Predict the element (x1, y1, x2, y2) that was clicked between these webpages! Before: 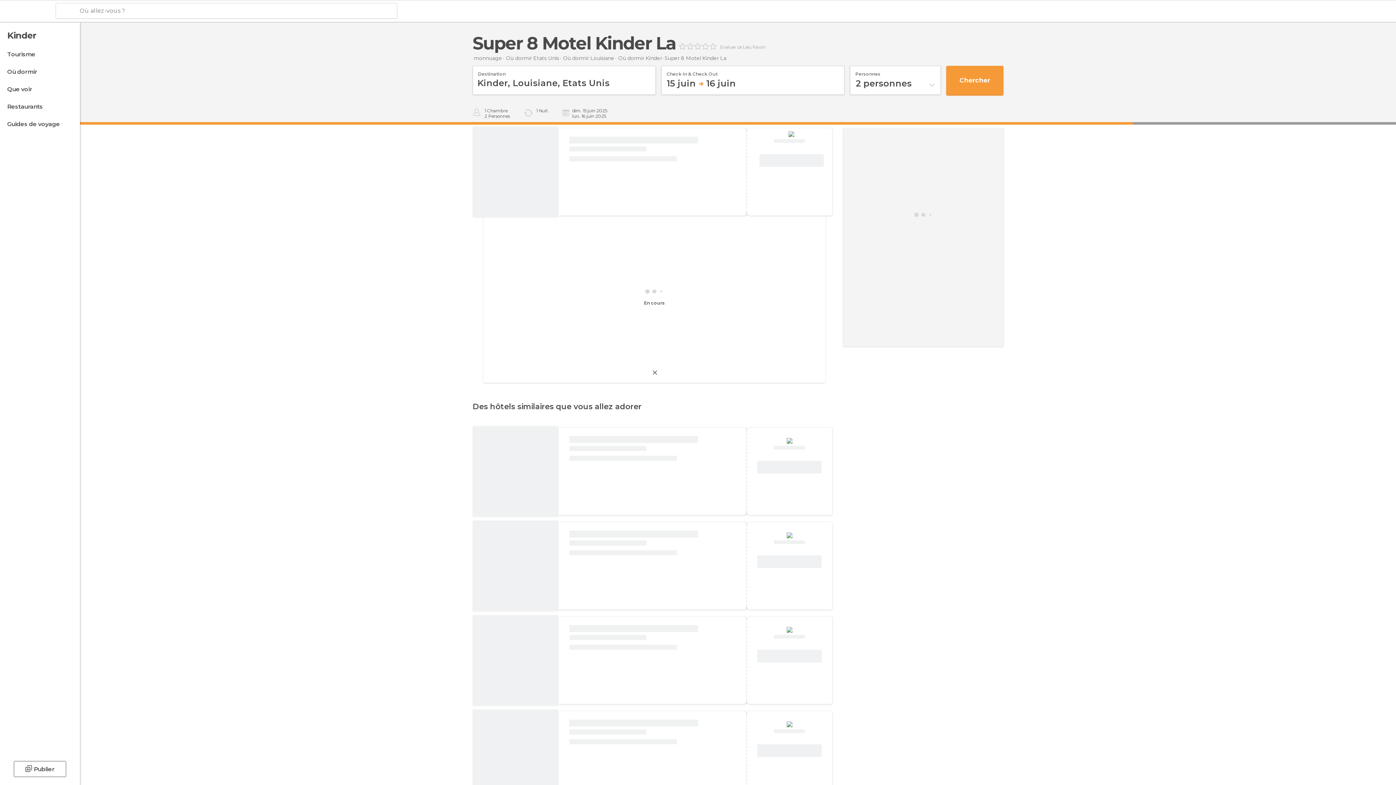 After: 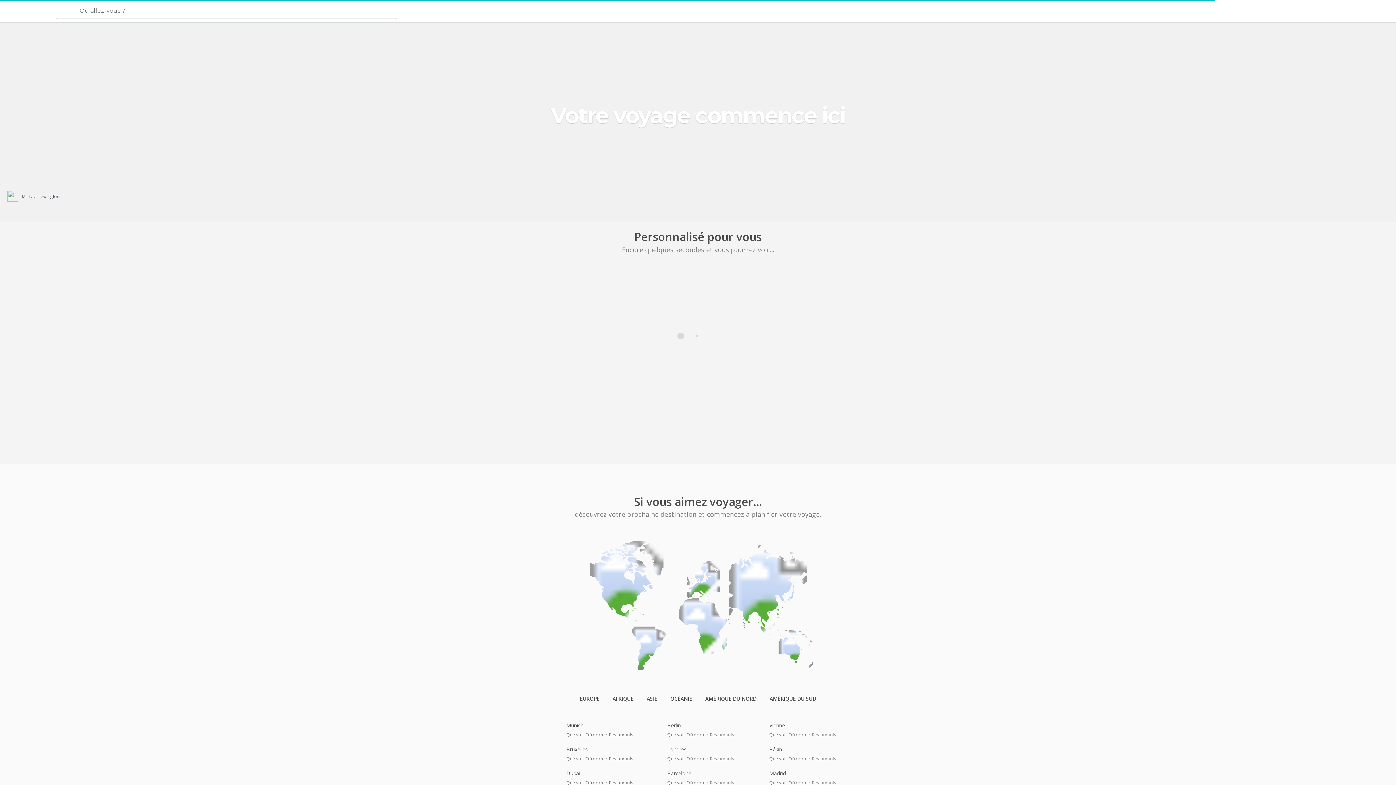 Action: label: monnuage bbox: (473, 54, 502, 61)